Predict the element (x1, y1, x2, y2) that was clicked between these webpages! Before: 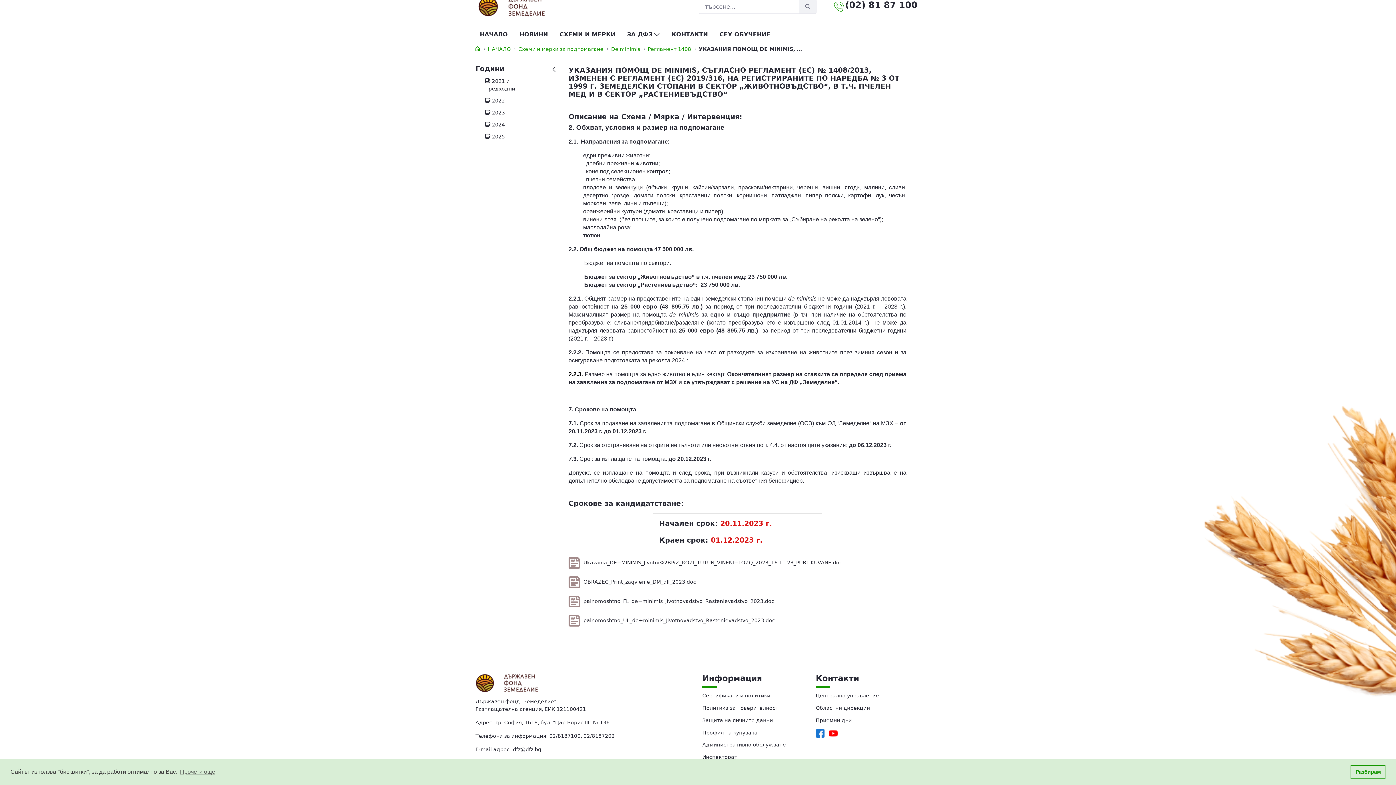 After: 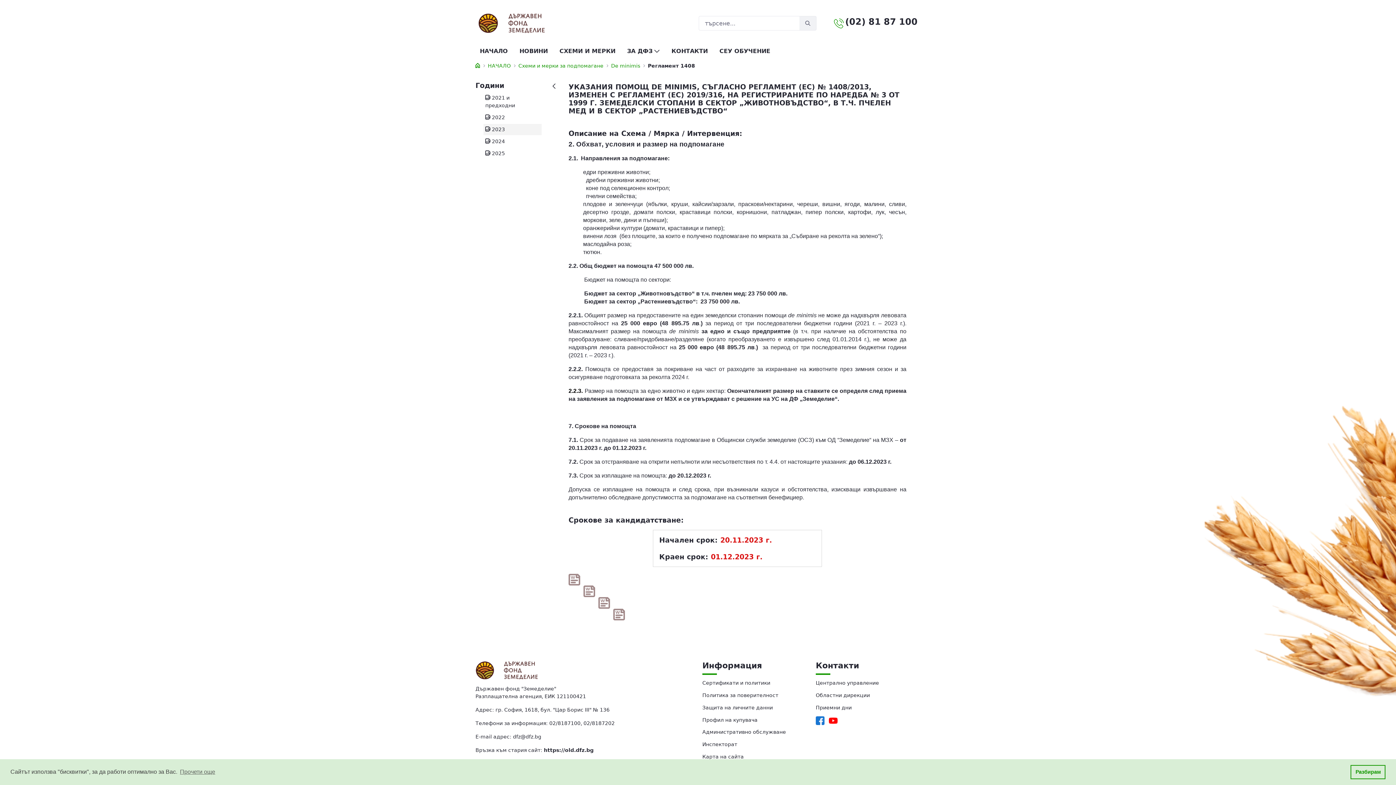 Action: bbox: (485, 120, 540, 128) label:  2024